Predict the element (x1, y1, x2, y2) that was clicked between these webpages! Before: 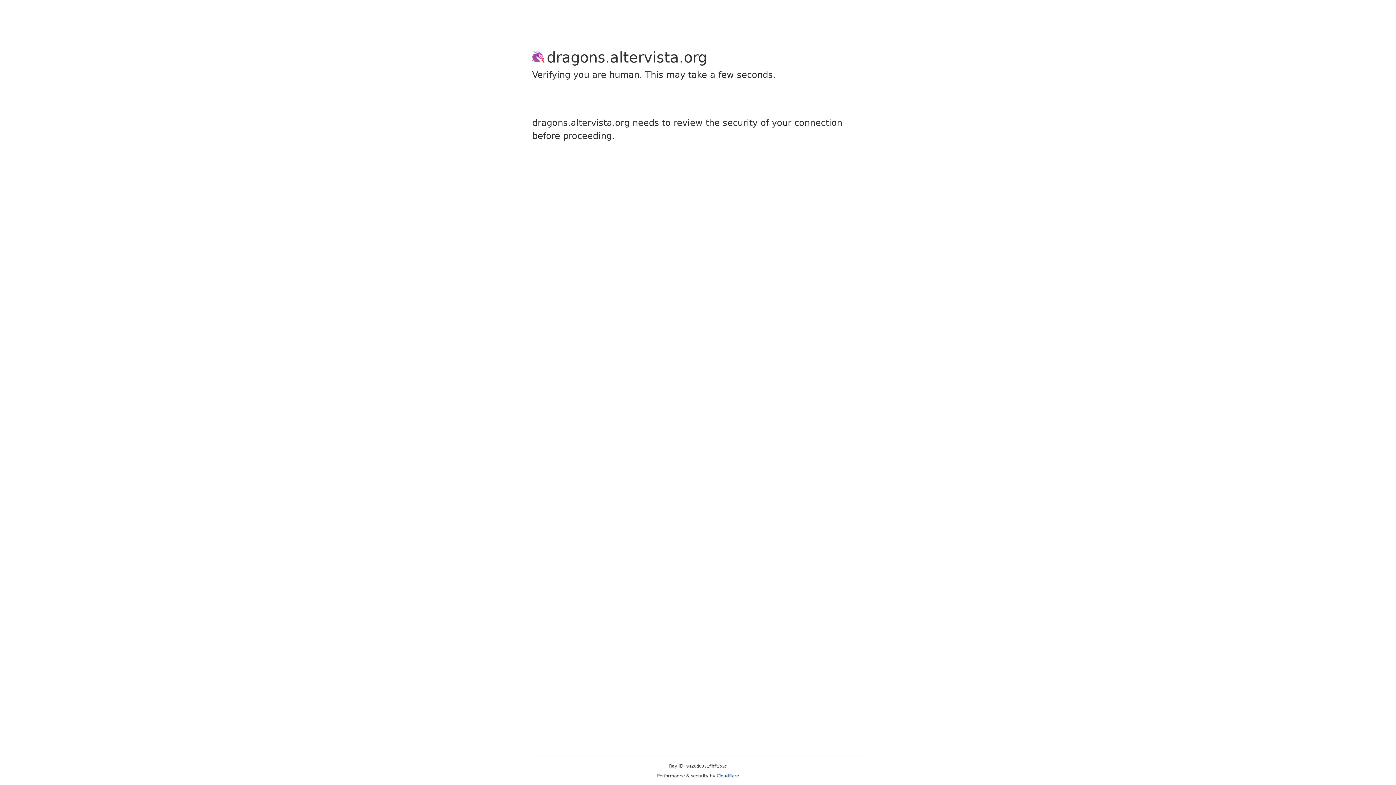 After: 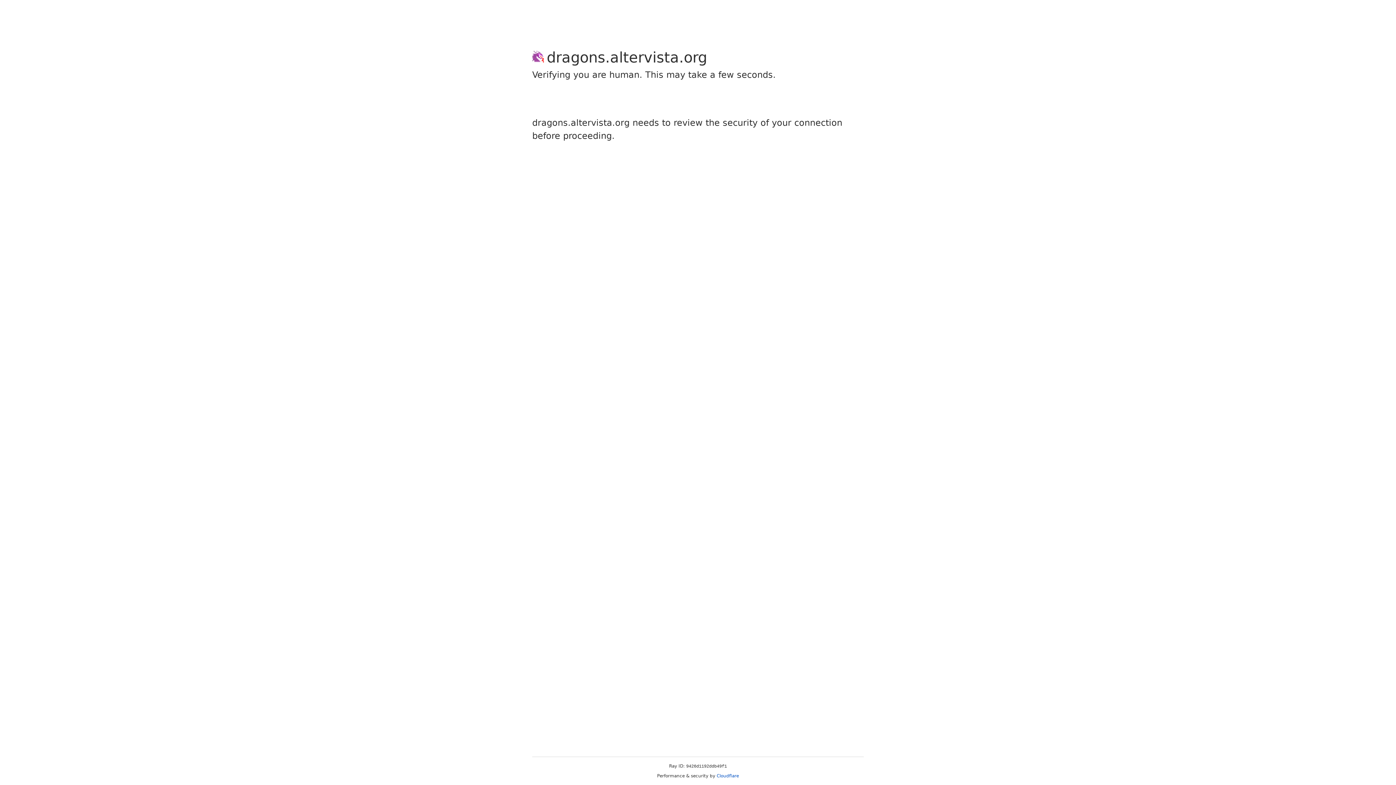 Action: label: Cloudflare bbox: (716, 773, 739, 778)